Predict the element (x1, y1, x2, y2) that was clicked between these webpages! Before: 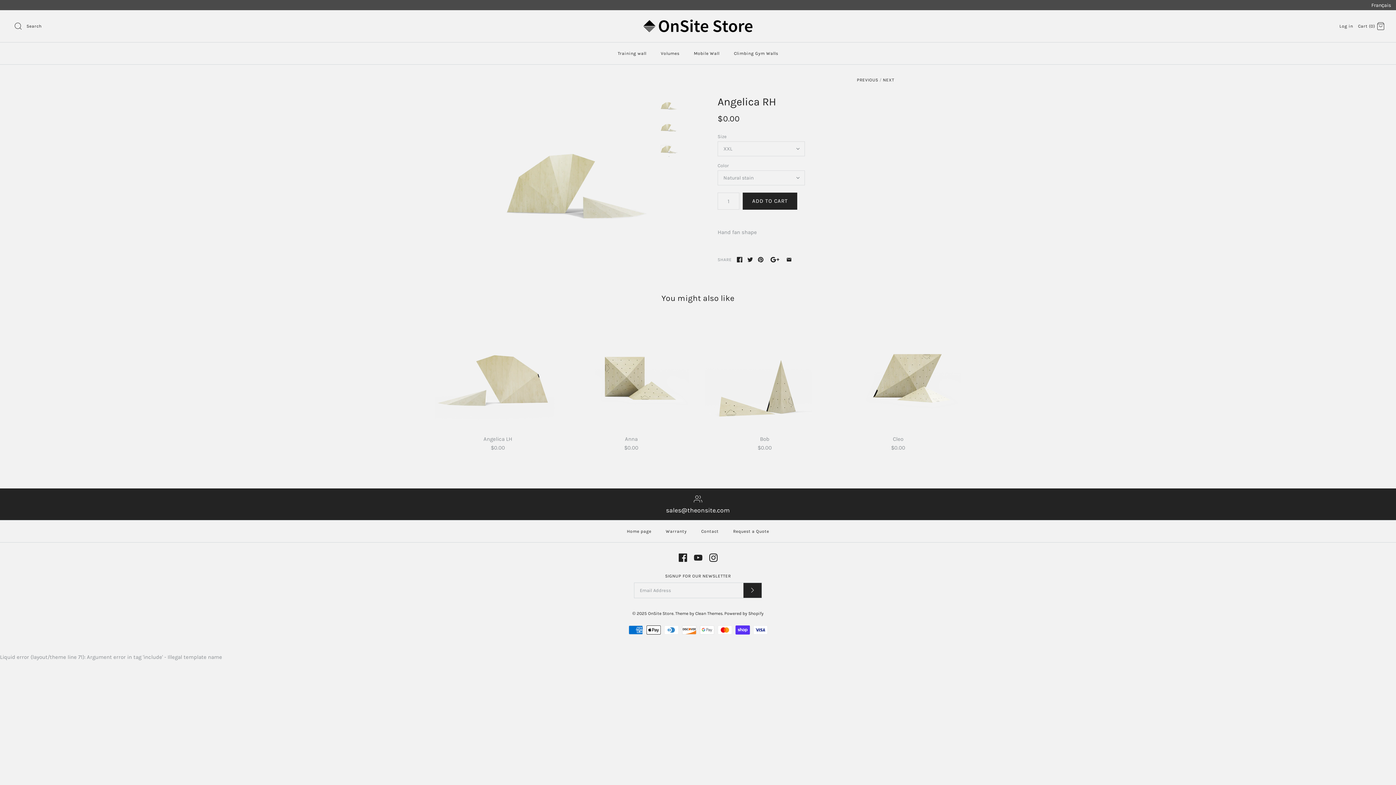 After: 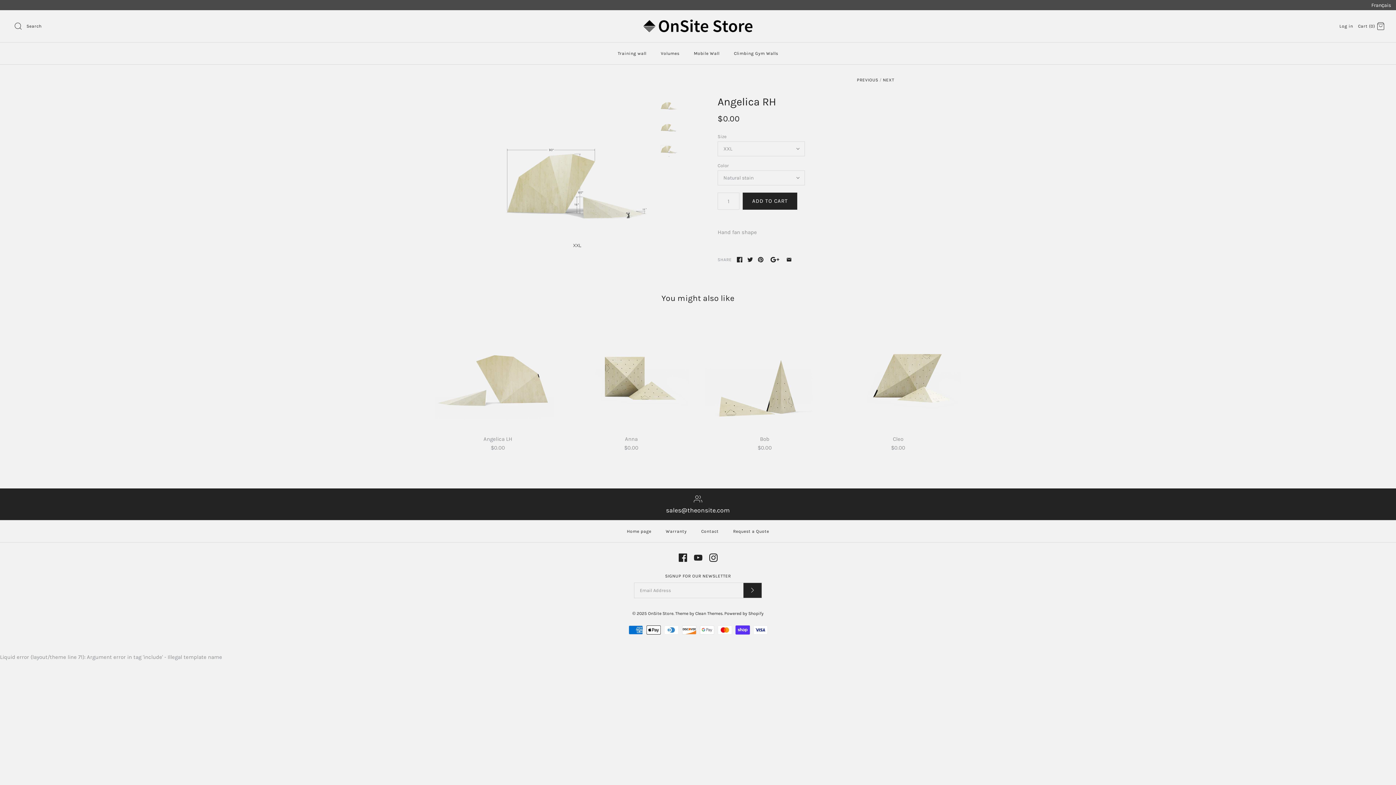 Action: bbox: (660, 139, 678, 157)